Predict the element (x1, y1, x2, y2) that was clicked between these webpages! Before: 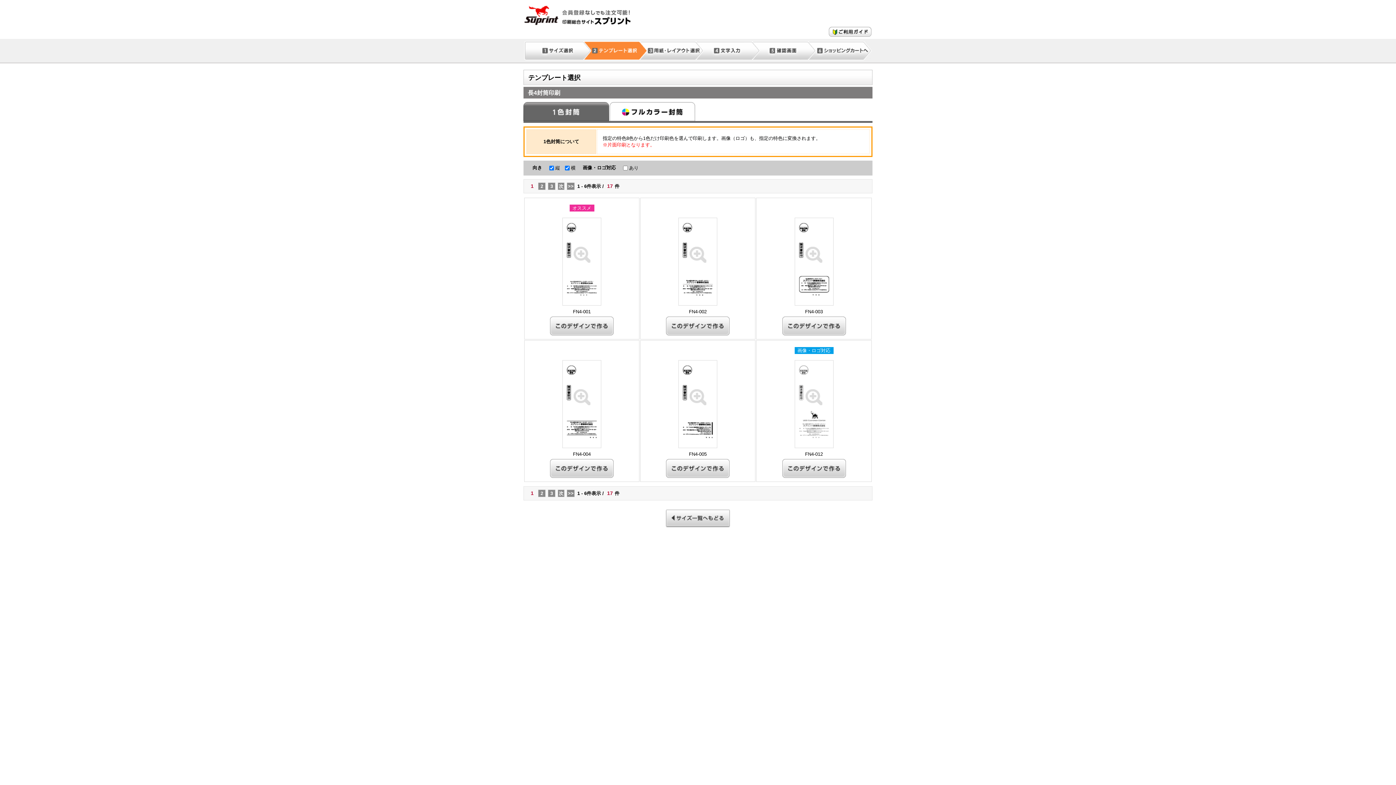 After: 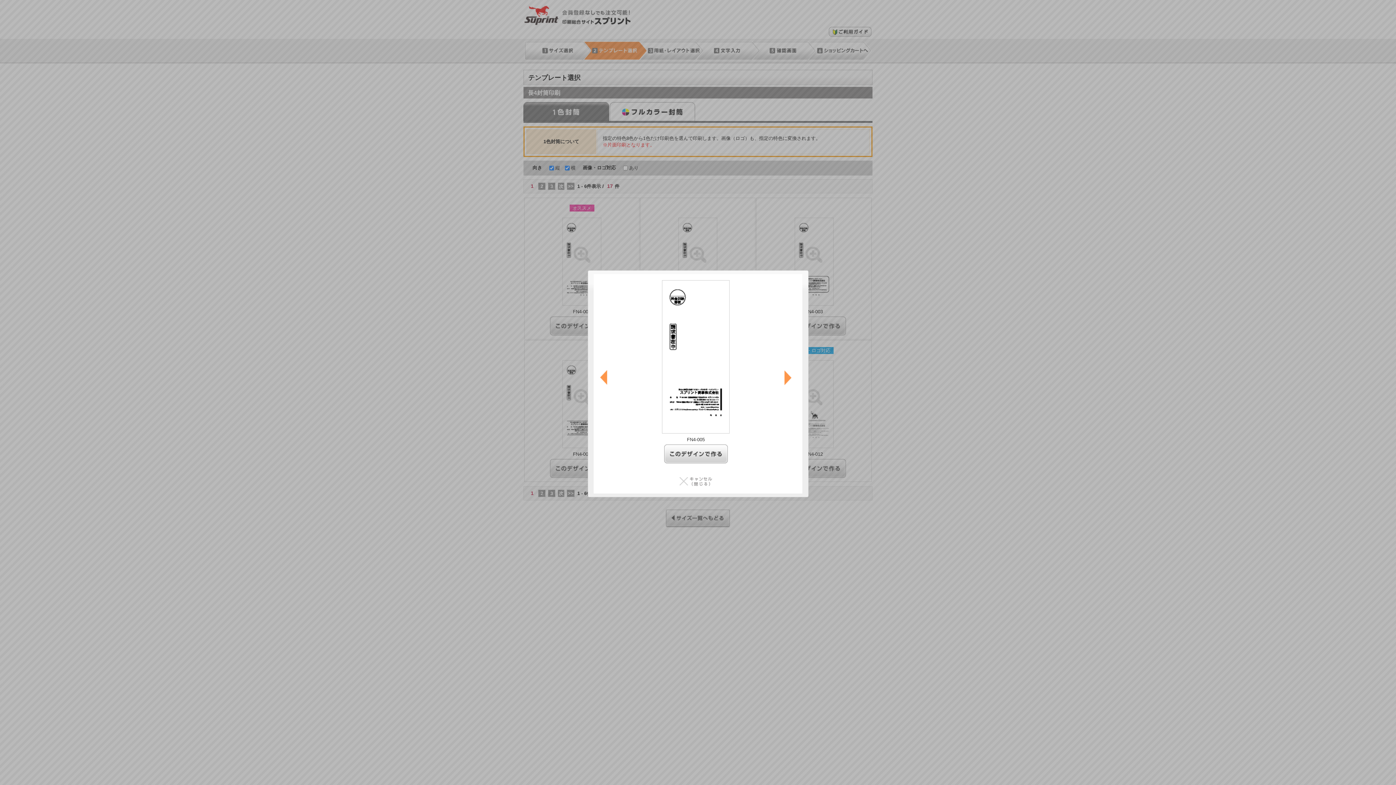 Action: label: 
 bbox: (644, 357, 751, 451)